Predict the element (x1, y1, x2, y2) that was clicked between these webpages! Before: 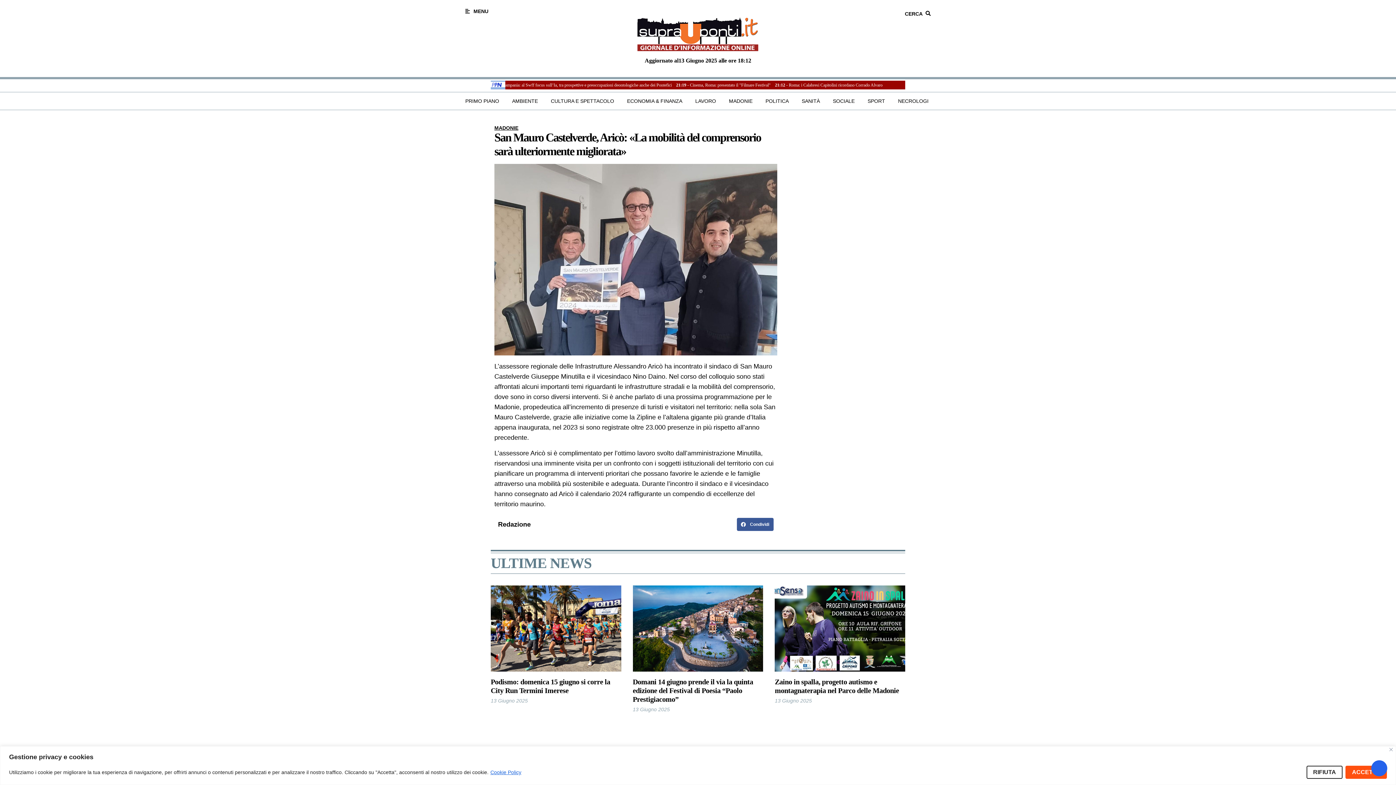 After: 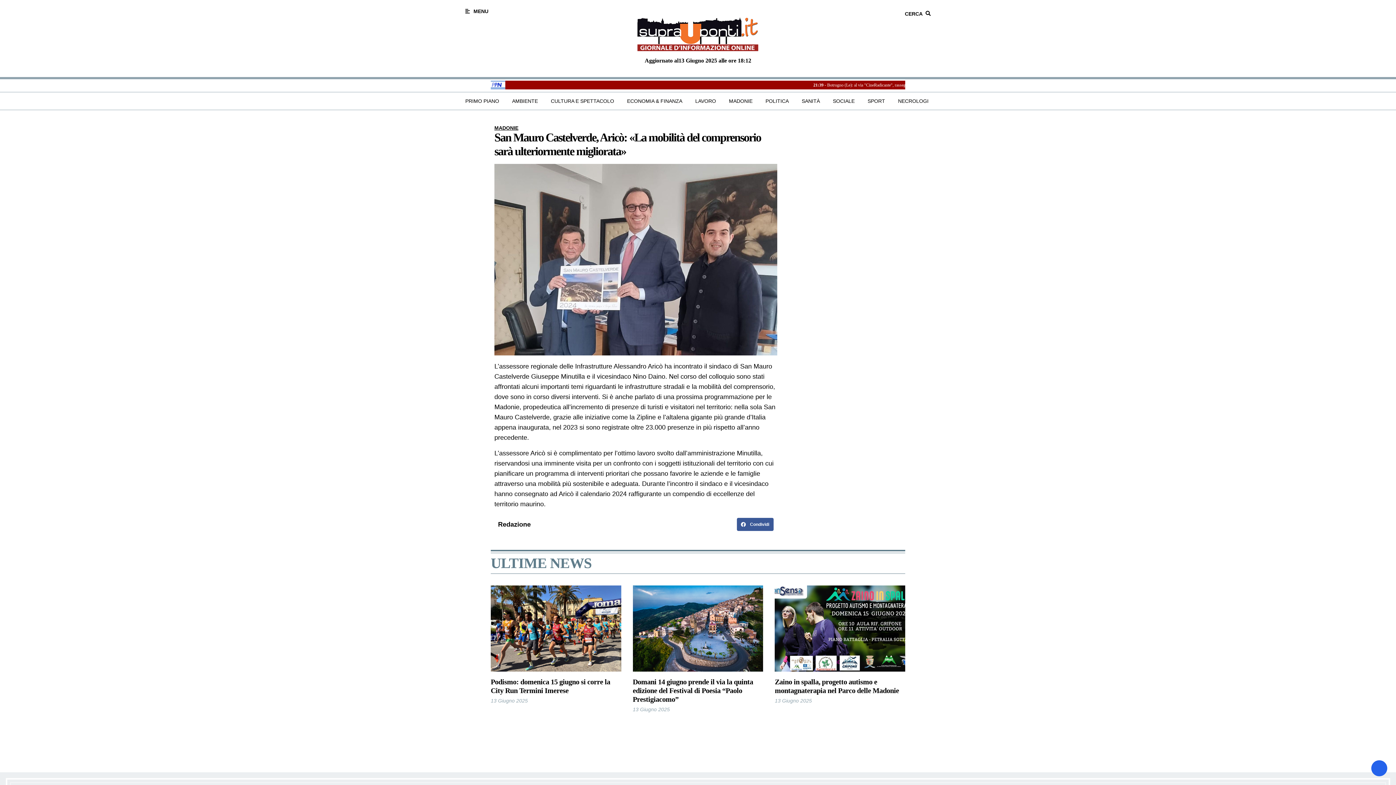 Action: label: Accetta bbox: (1345, 766, 1387, 779)